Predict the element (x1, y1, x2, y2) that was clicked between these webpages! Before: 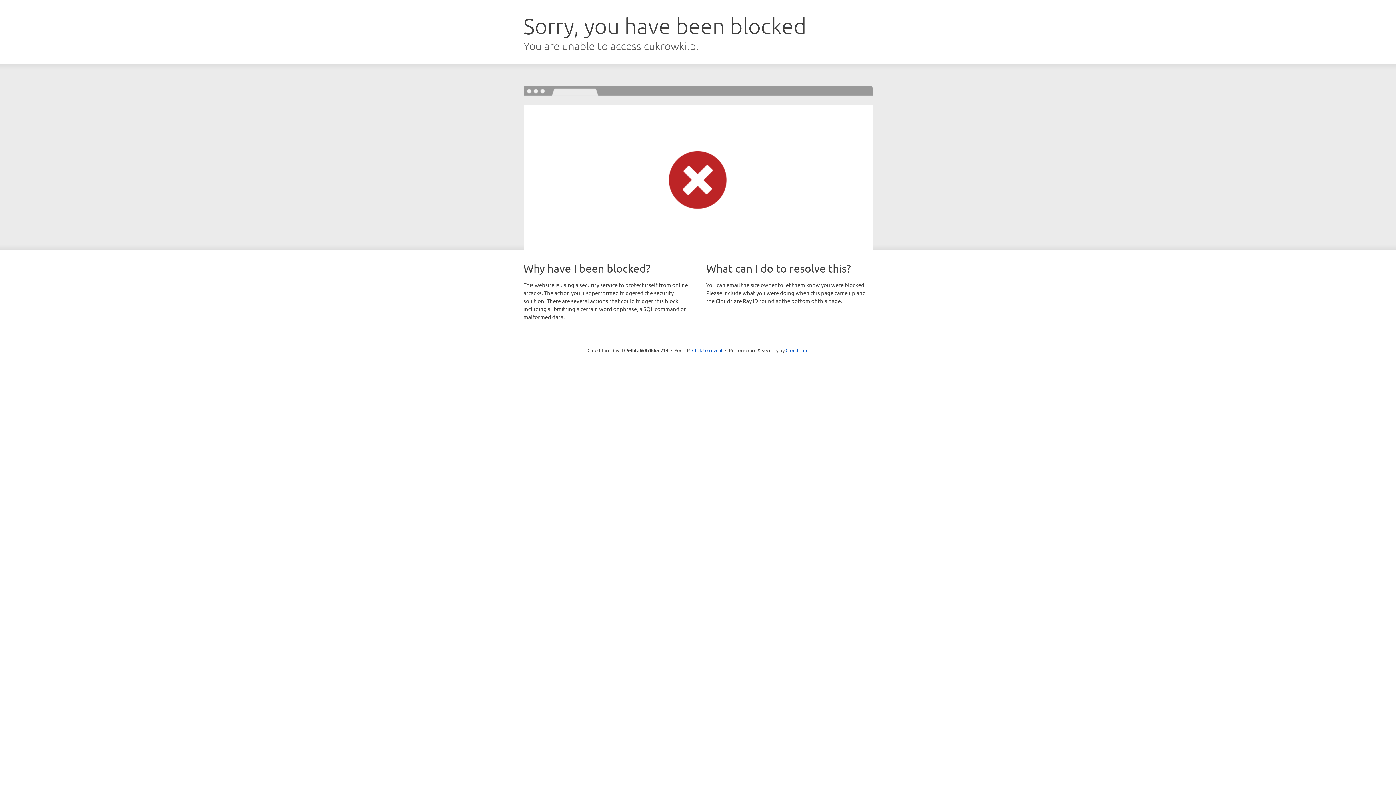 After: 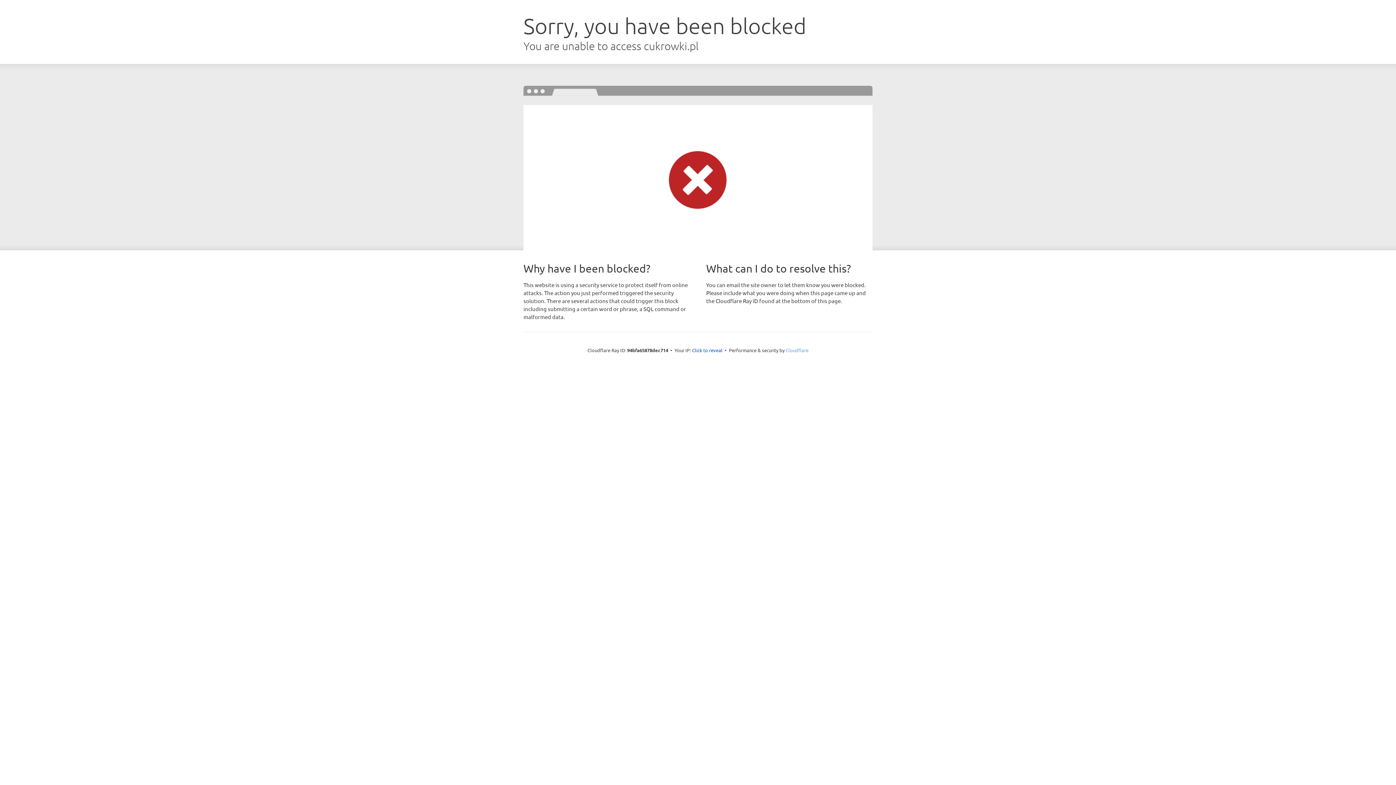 Action: label: Cloudflare bbox: (785, 347, 808, 353)